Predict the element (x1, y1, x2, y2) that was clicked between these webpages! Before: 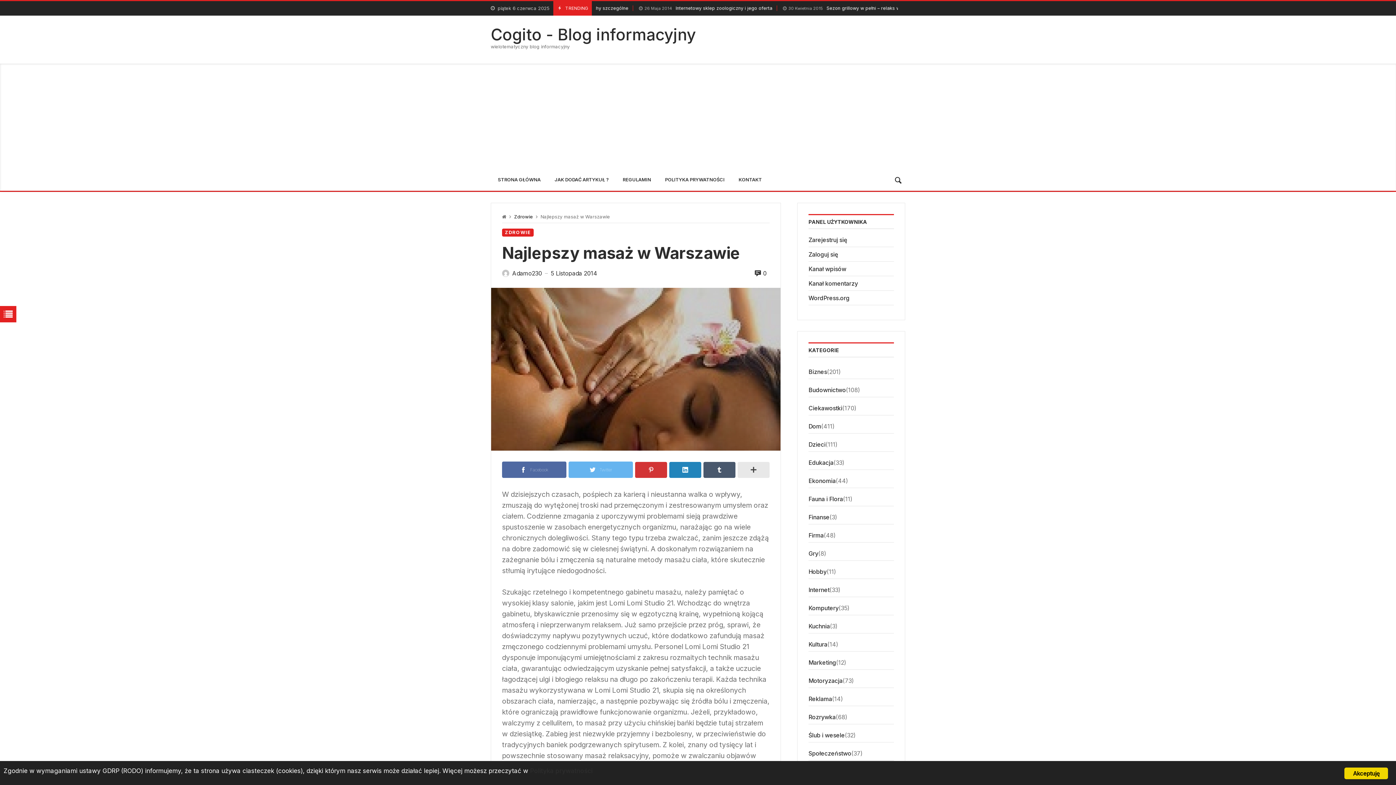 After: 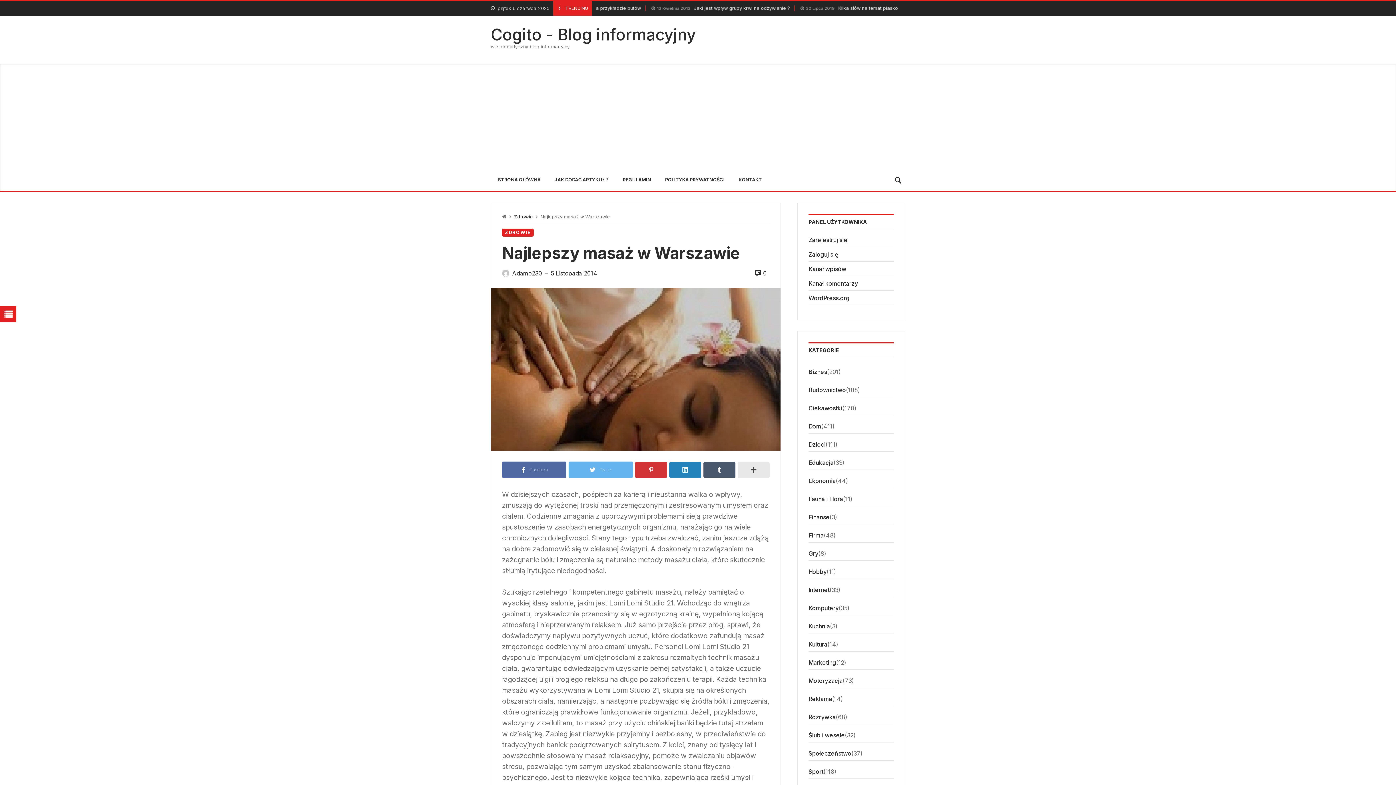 Action: label: Cogito - Blog informacyjny bbox: (490, 24, 696, 44)